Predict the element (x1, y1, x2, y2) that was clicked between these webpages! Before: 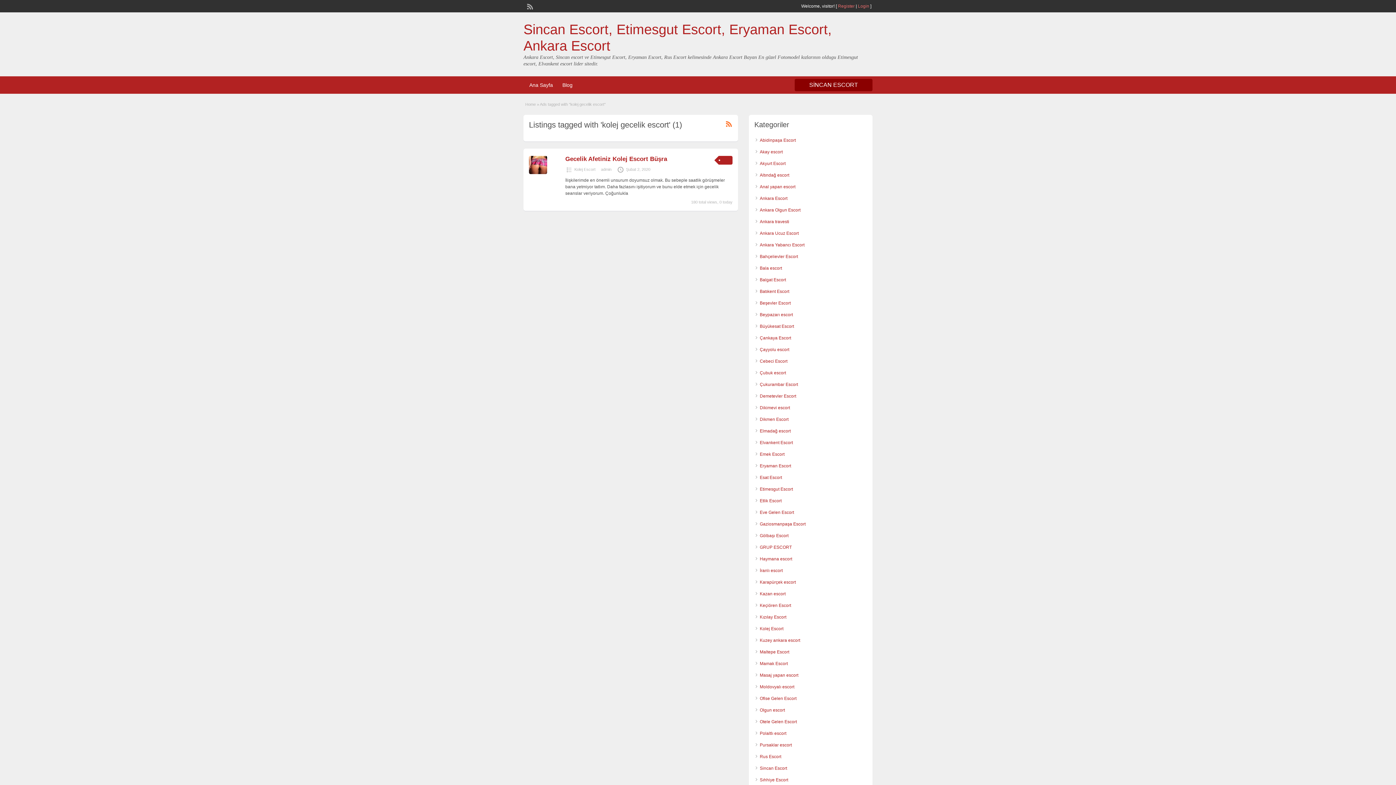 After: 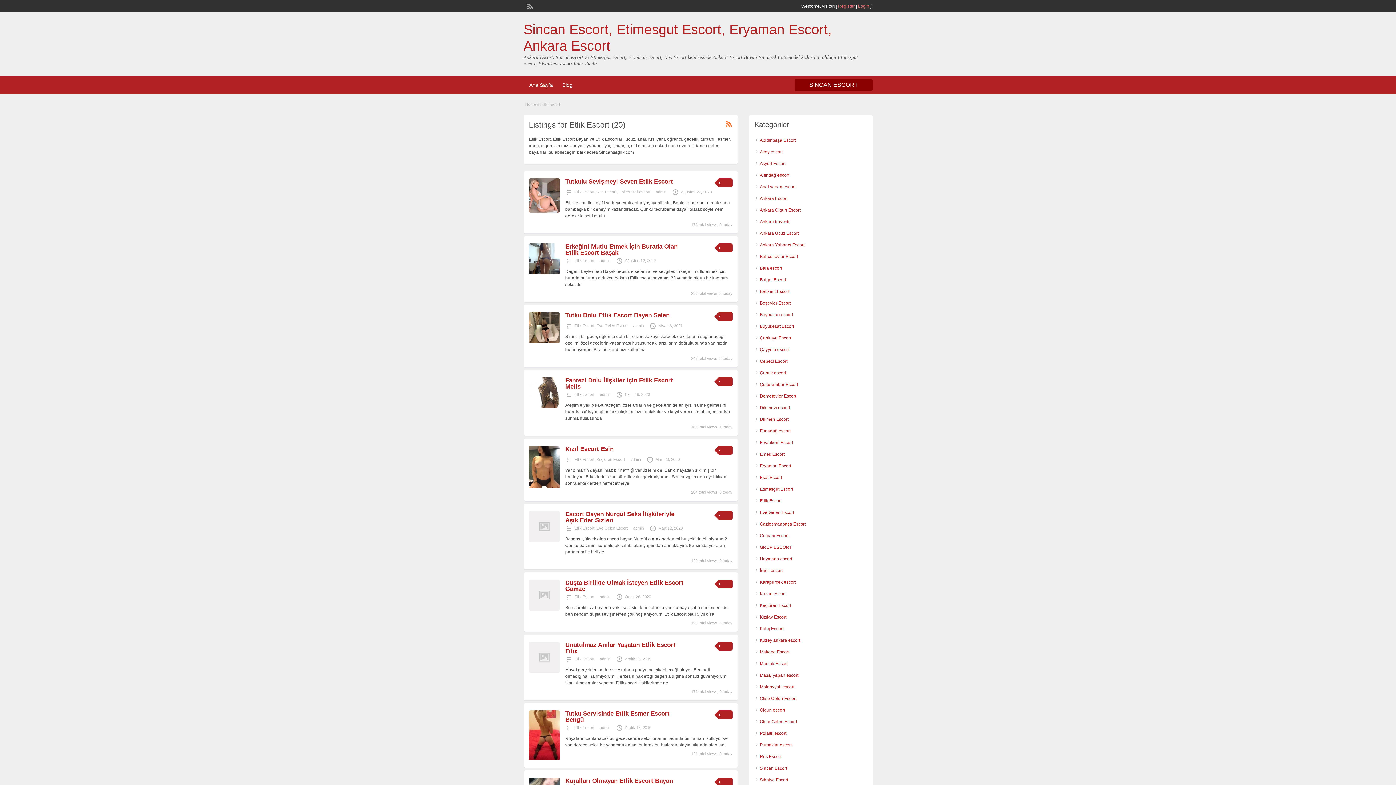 Action: bbox: (760, 498, 781, 503) label: Etlik Escort